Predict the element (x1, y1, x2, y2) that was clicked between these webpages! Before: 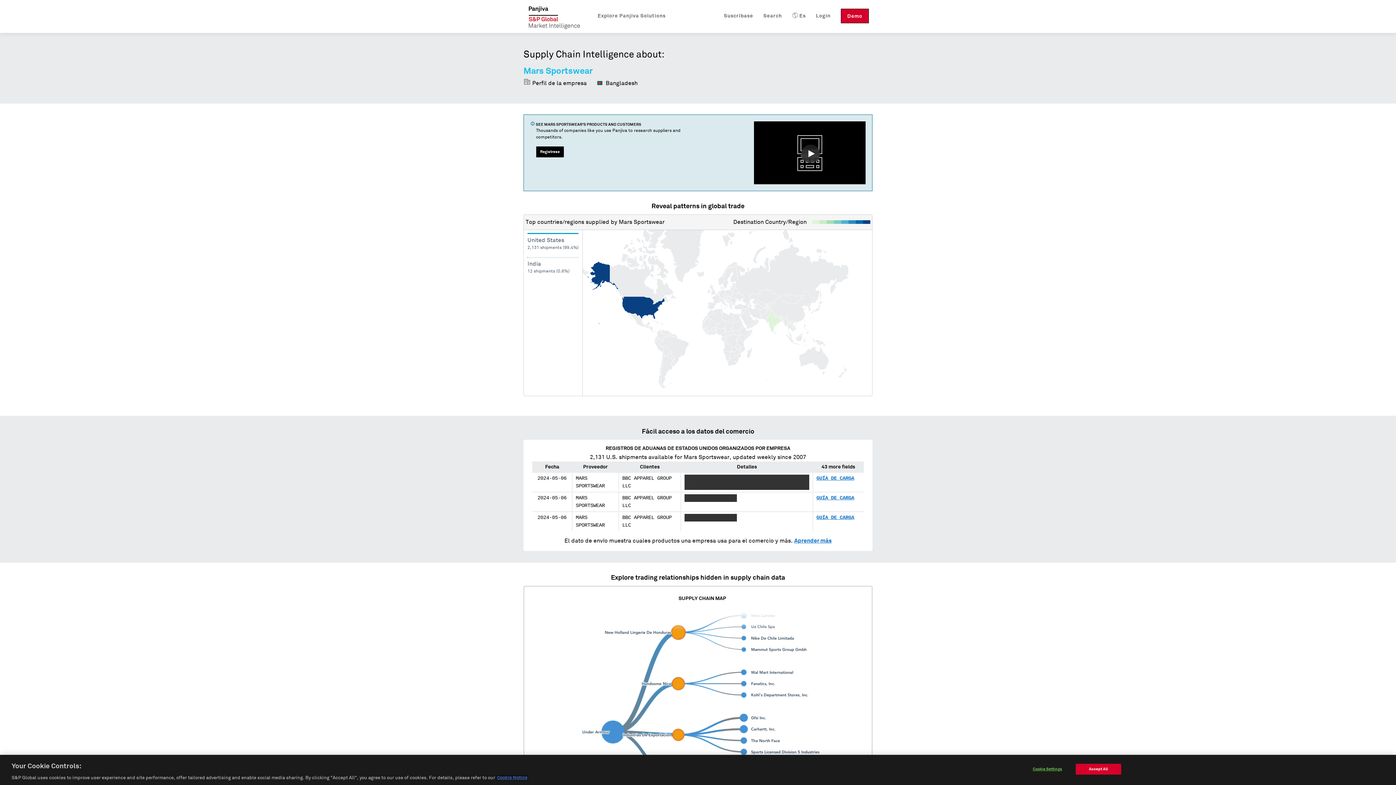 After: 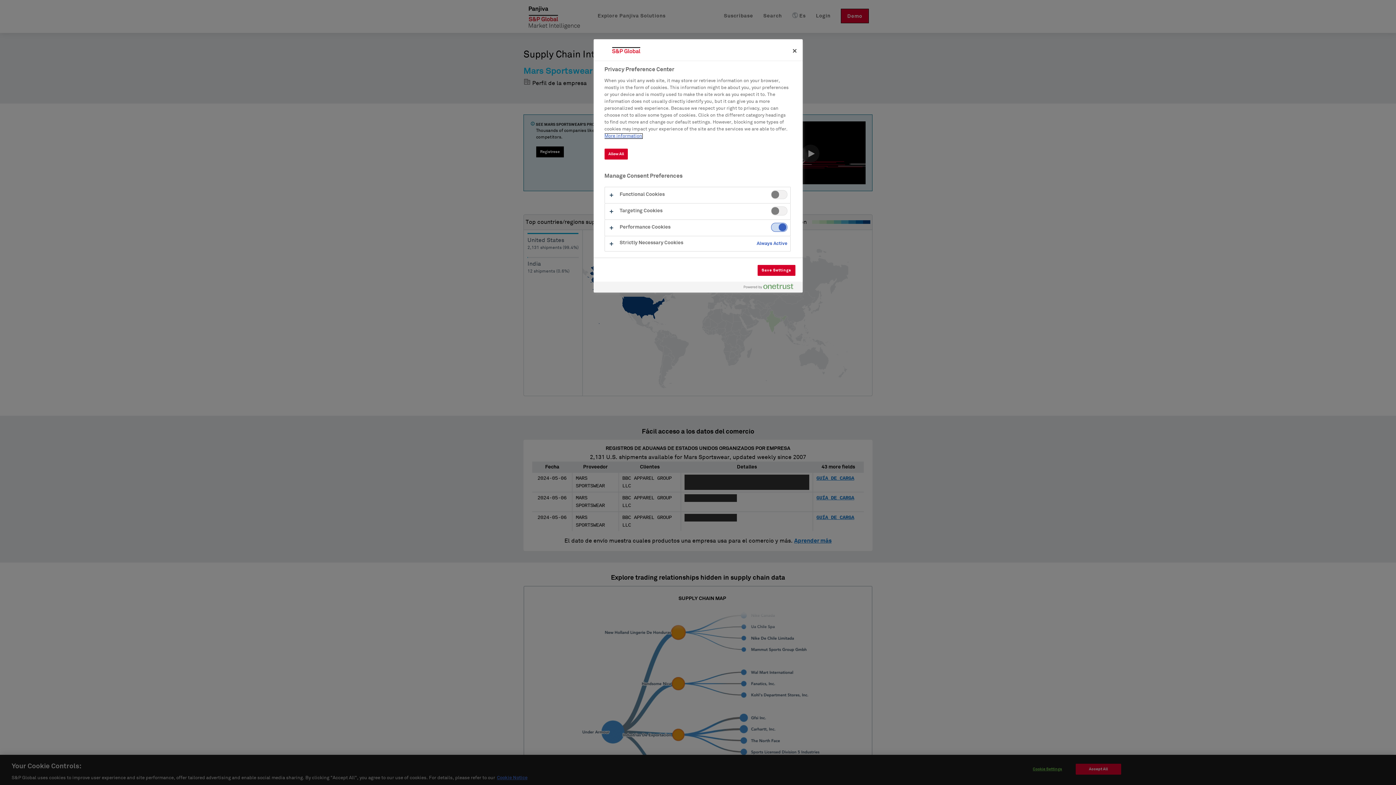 Action: label: Cookie Settings bbox: (1025, 764, 1070, 774)